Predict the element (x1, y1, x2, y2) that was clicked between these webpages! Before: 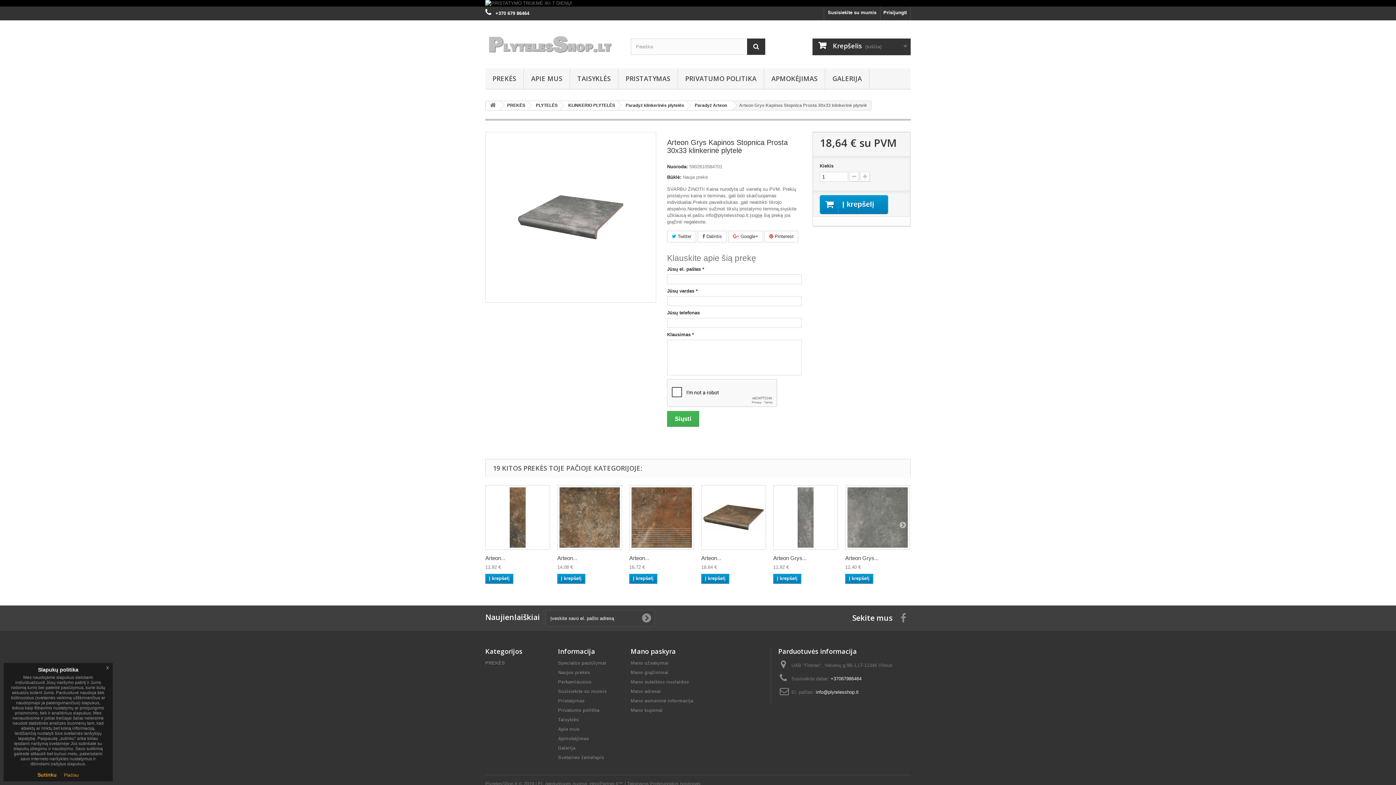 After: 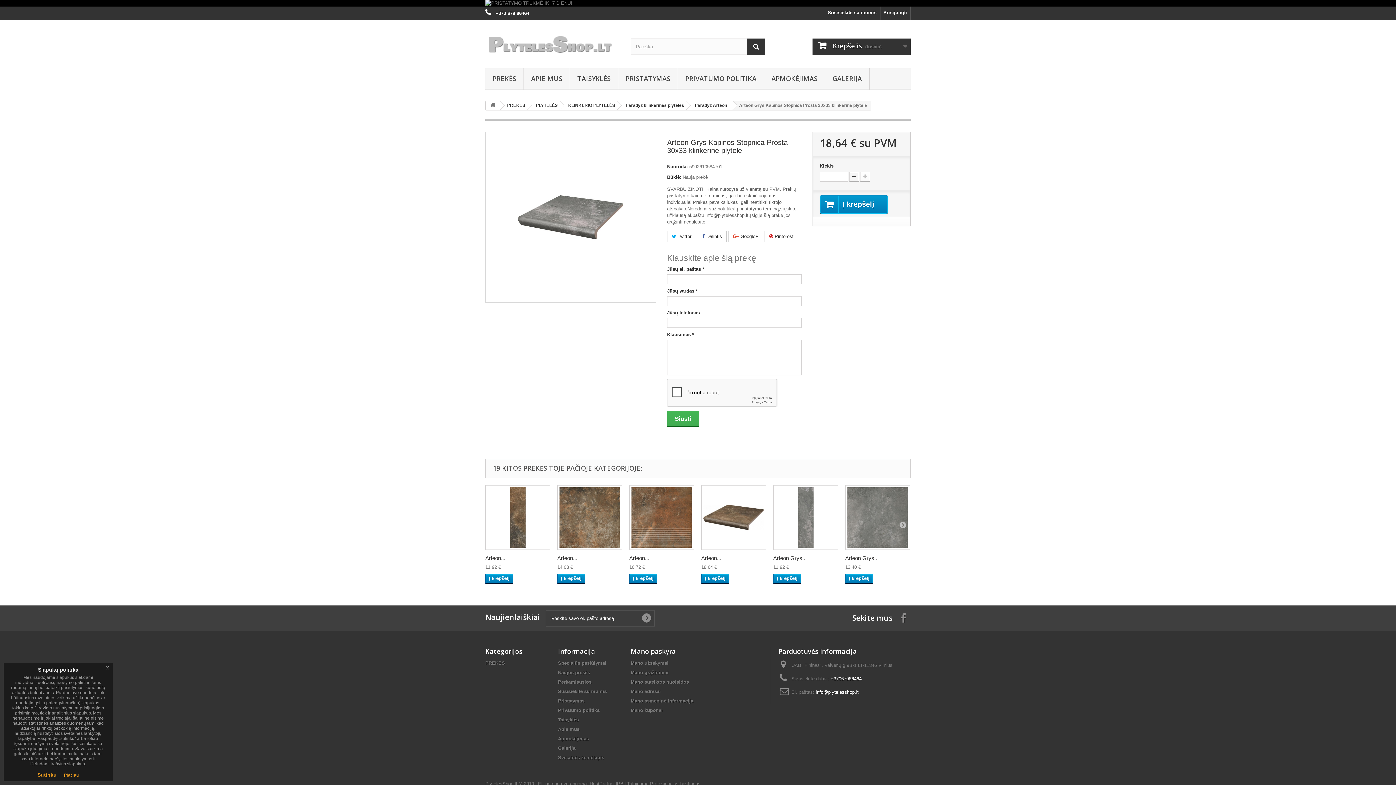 Action: bbox: (849, 172, 859, 181)